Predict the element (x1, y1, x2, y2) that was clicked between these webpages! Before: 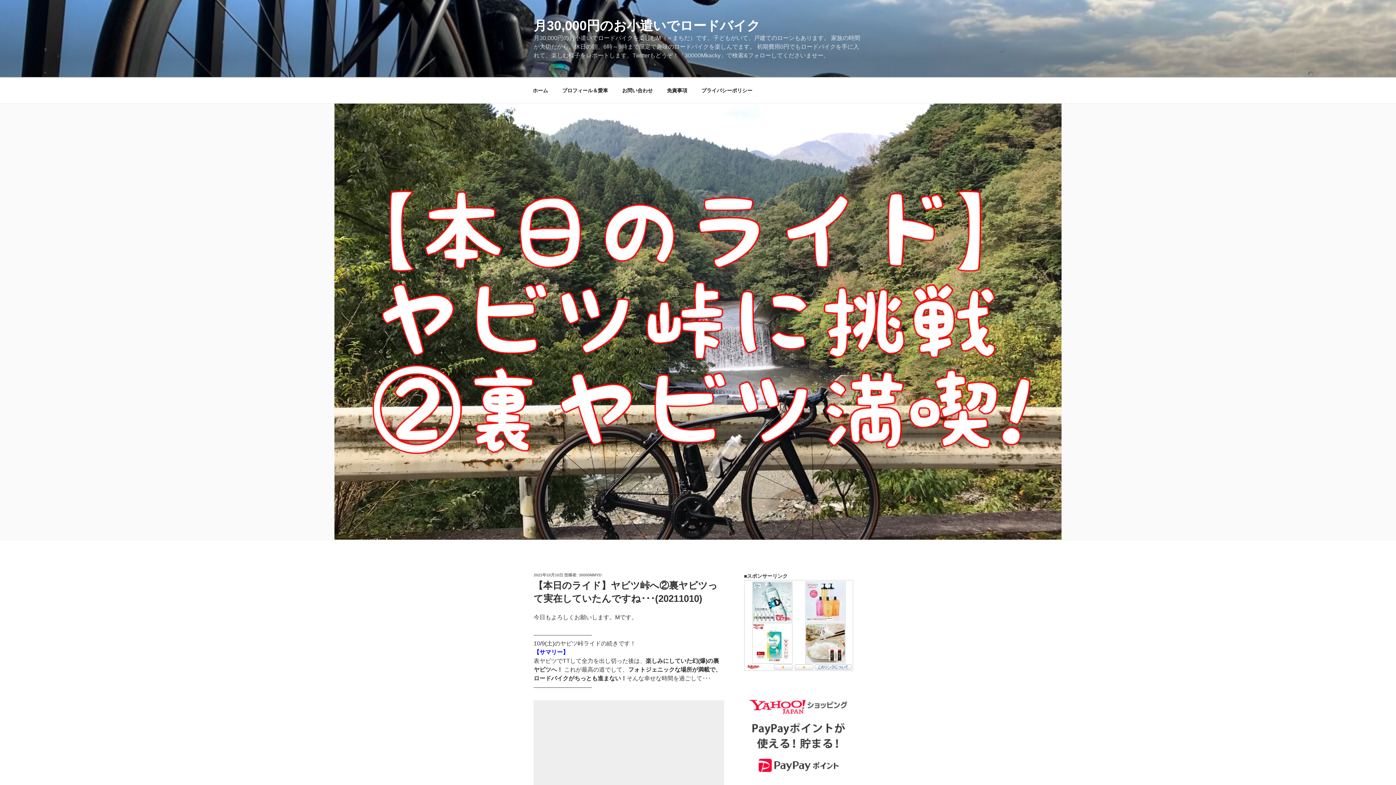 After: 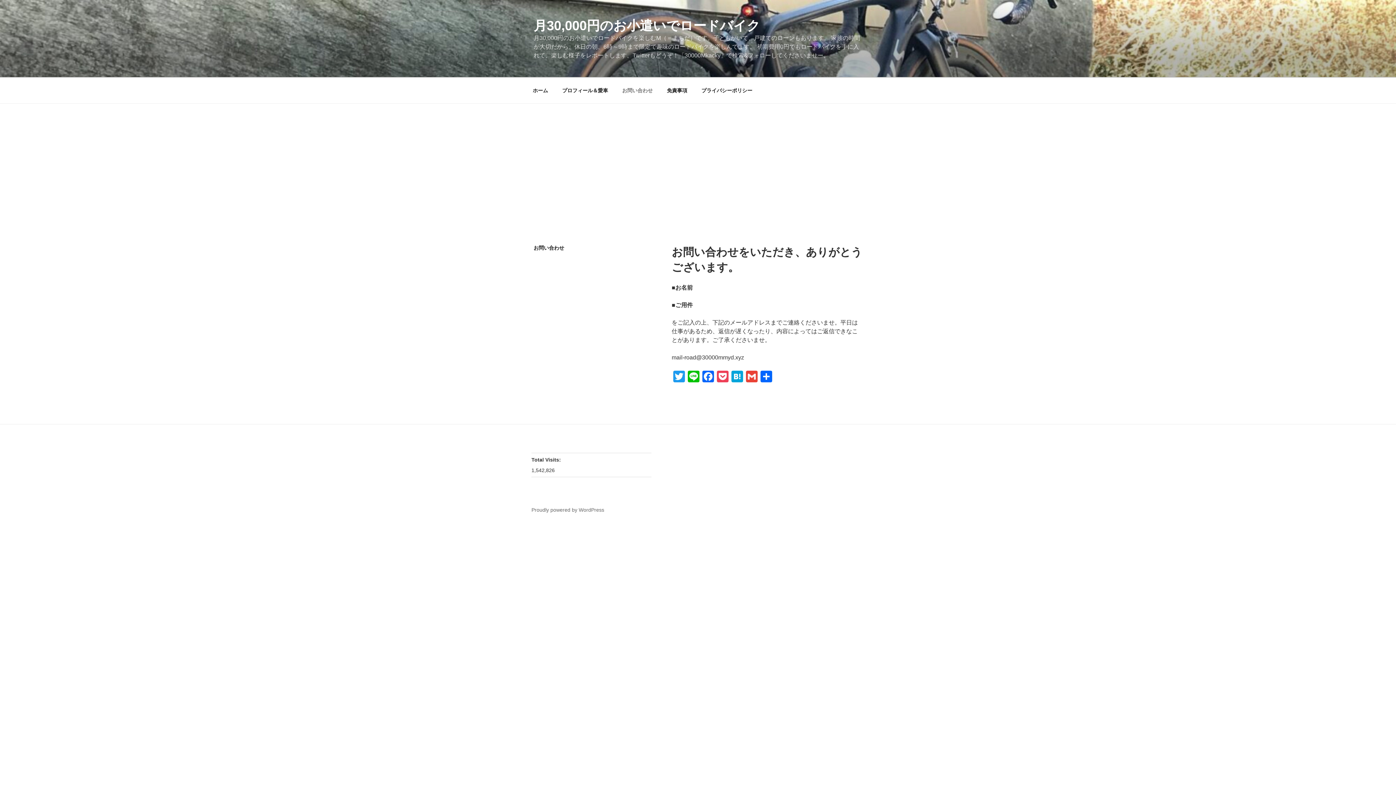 Action: label: お問い合わせ bbox: (616, 81, 659, 99)